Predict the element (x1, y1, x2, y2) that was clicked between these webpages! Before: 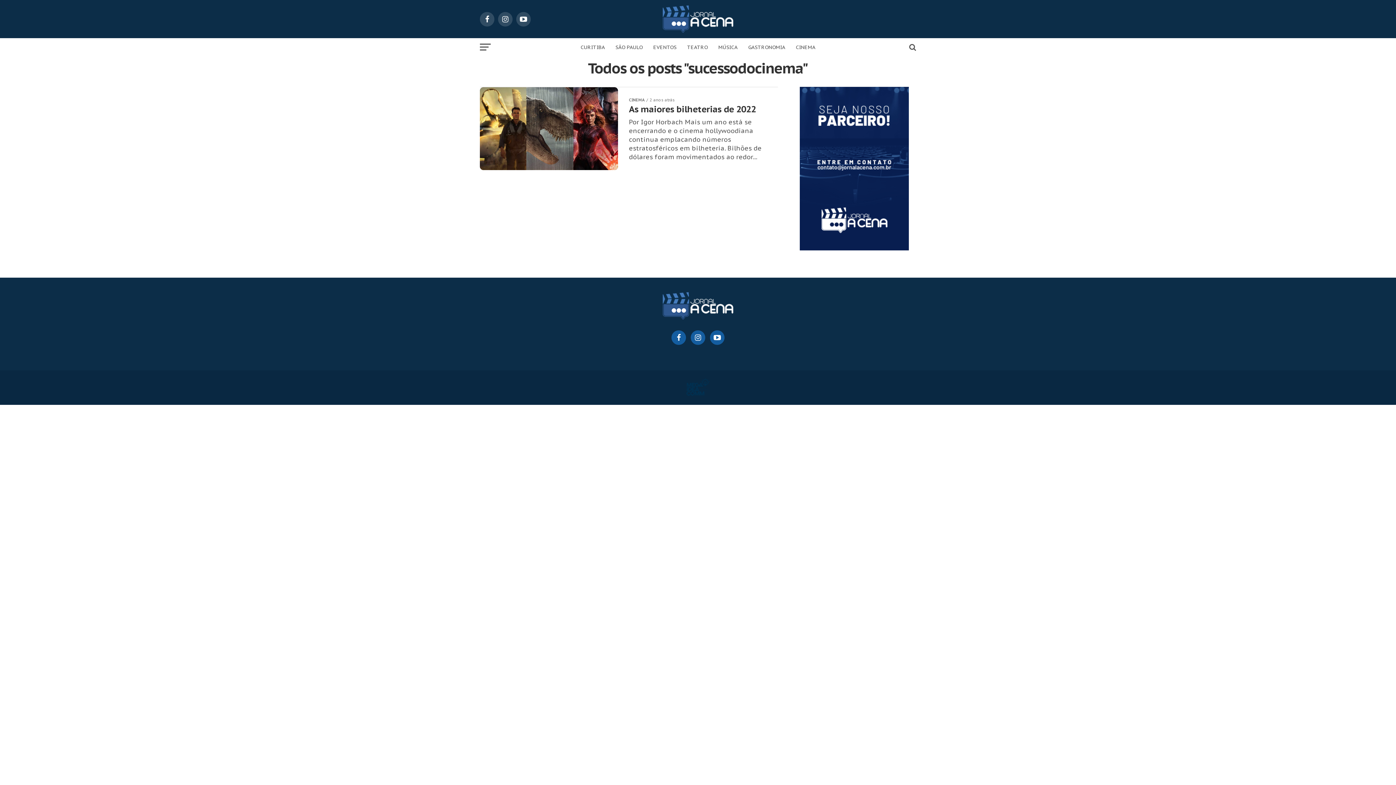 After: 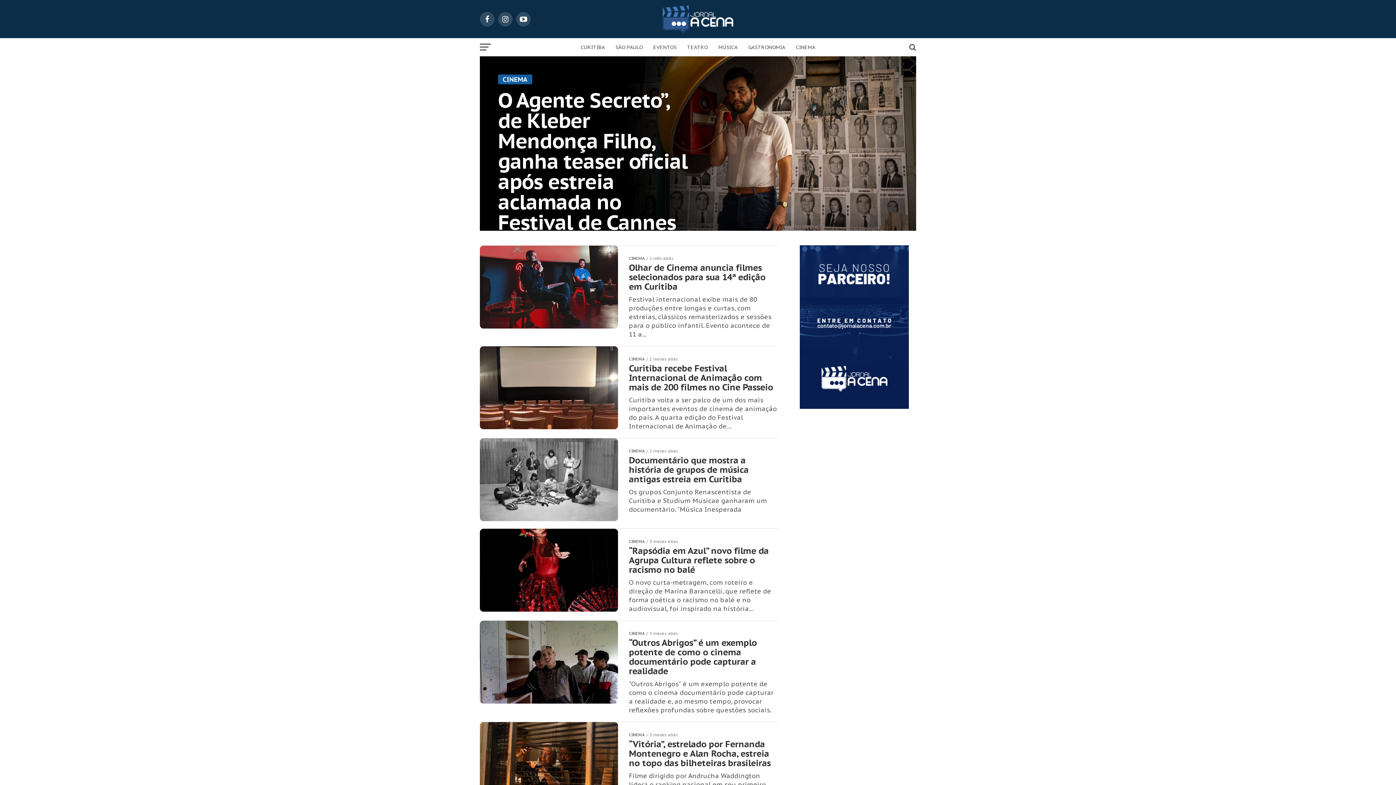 Action: label: CINEMA bbox: (791, 38, 820, 56)